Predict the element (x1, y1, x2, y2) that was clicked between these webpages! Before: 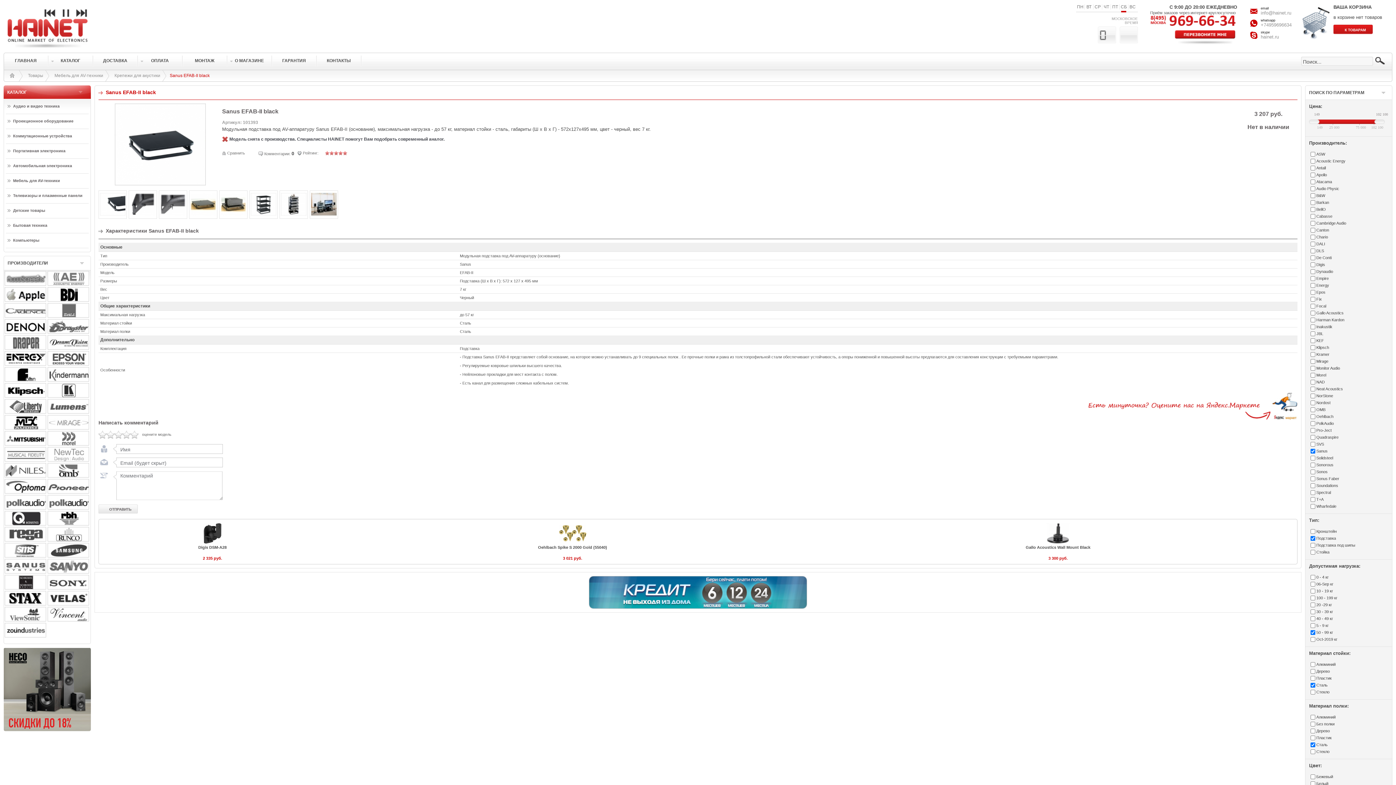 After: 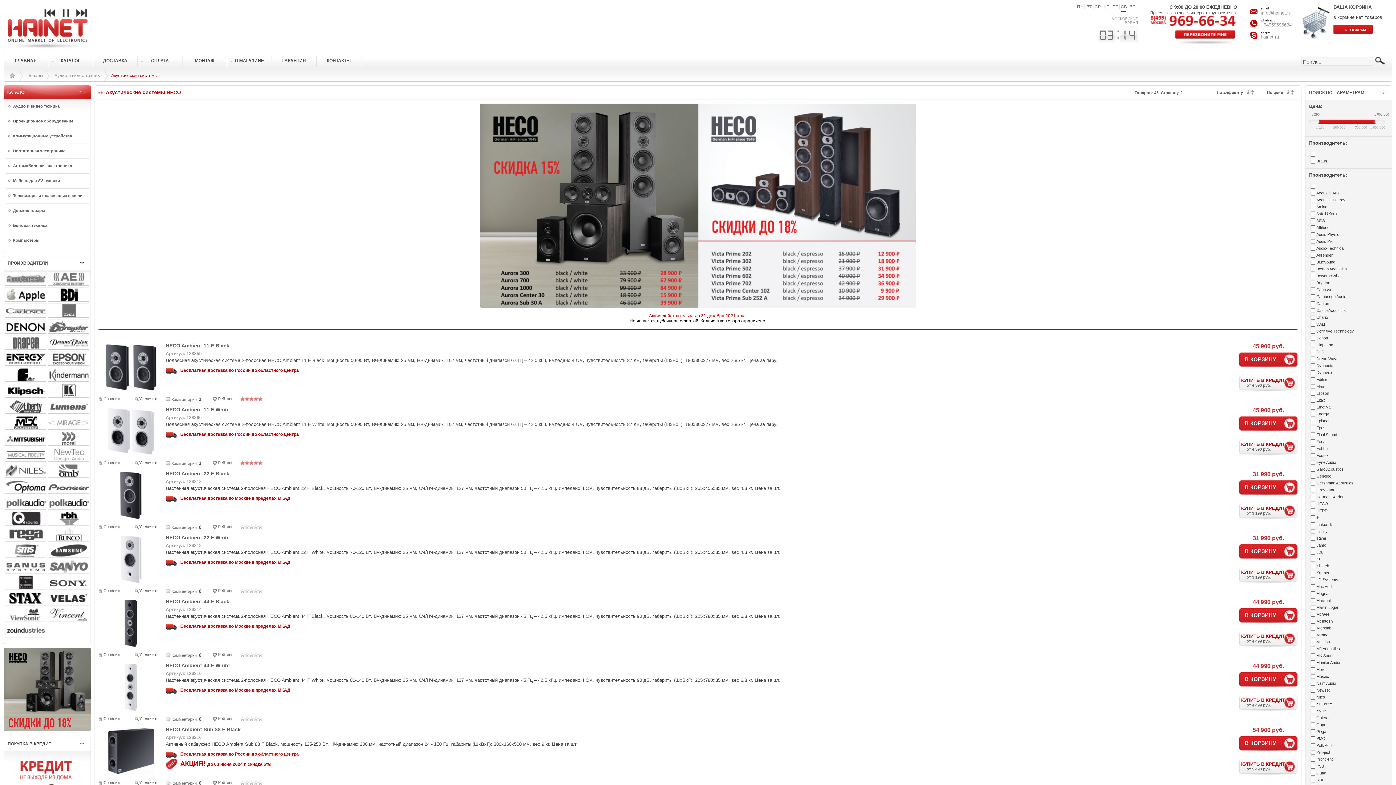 Action: bbox: (3, 732, 90, 738)